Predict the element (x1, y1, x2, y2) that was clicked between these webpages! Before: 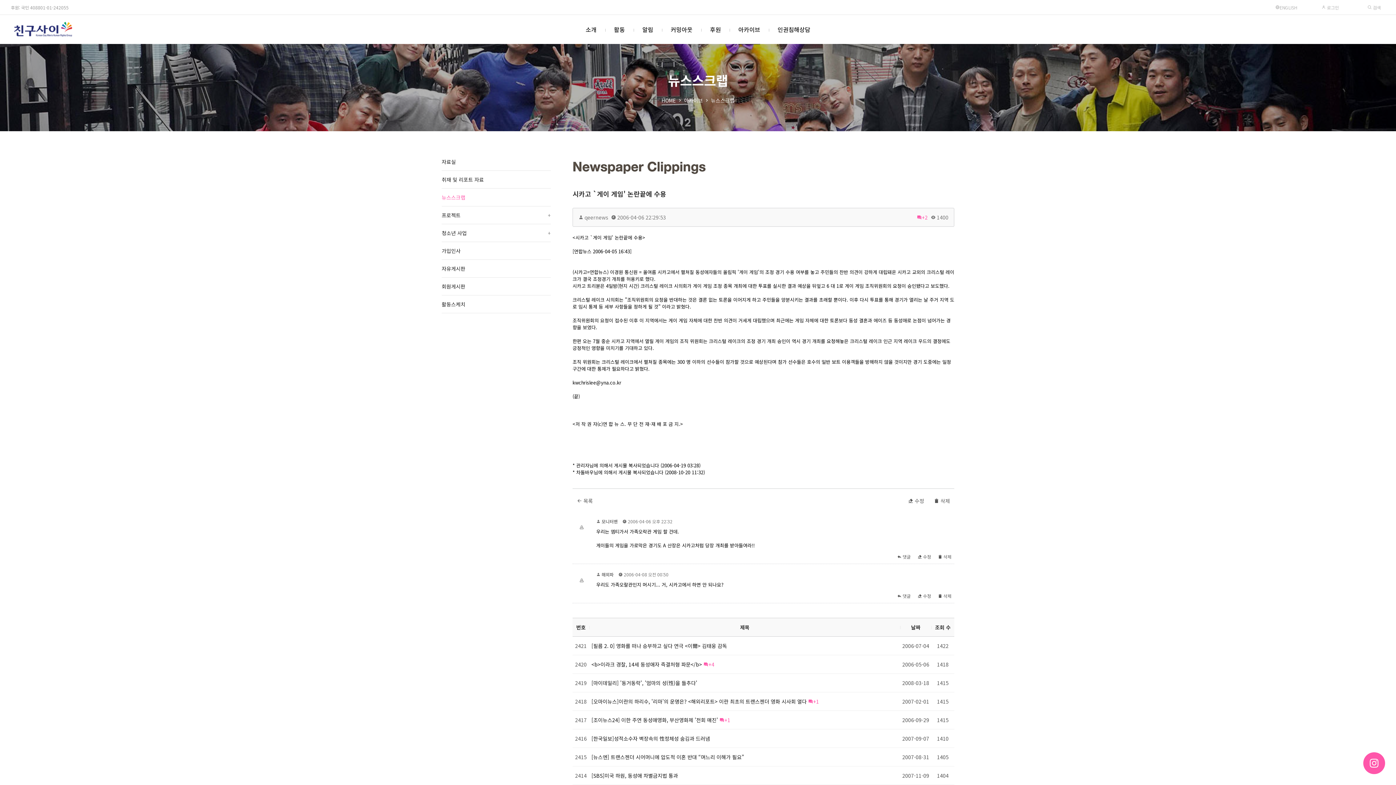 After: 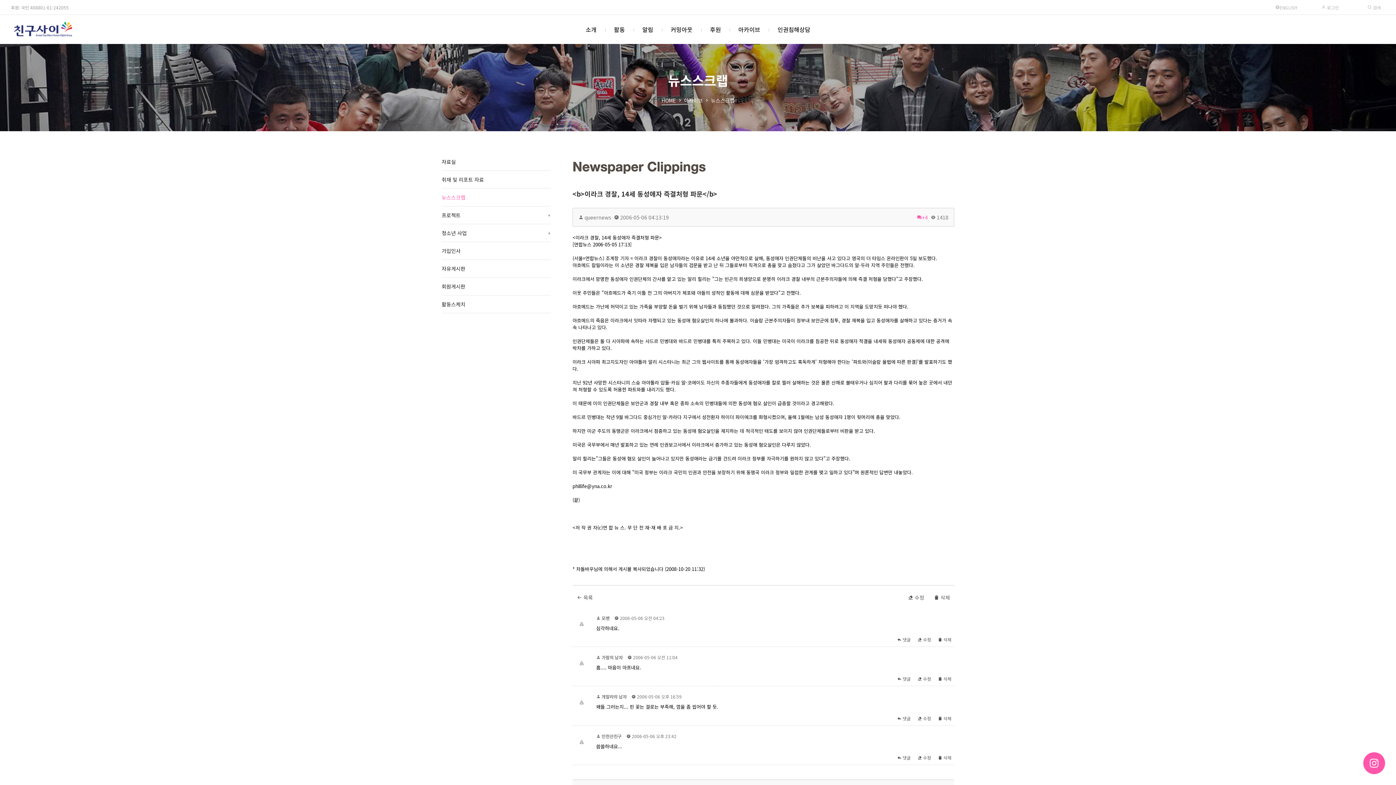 Action: bbox: (591, 661, 702, 668) label: <b>이라크 경찰, 14세 동성애자 즉결처형 파문</b>